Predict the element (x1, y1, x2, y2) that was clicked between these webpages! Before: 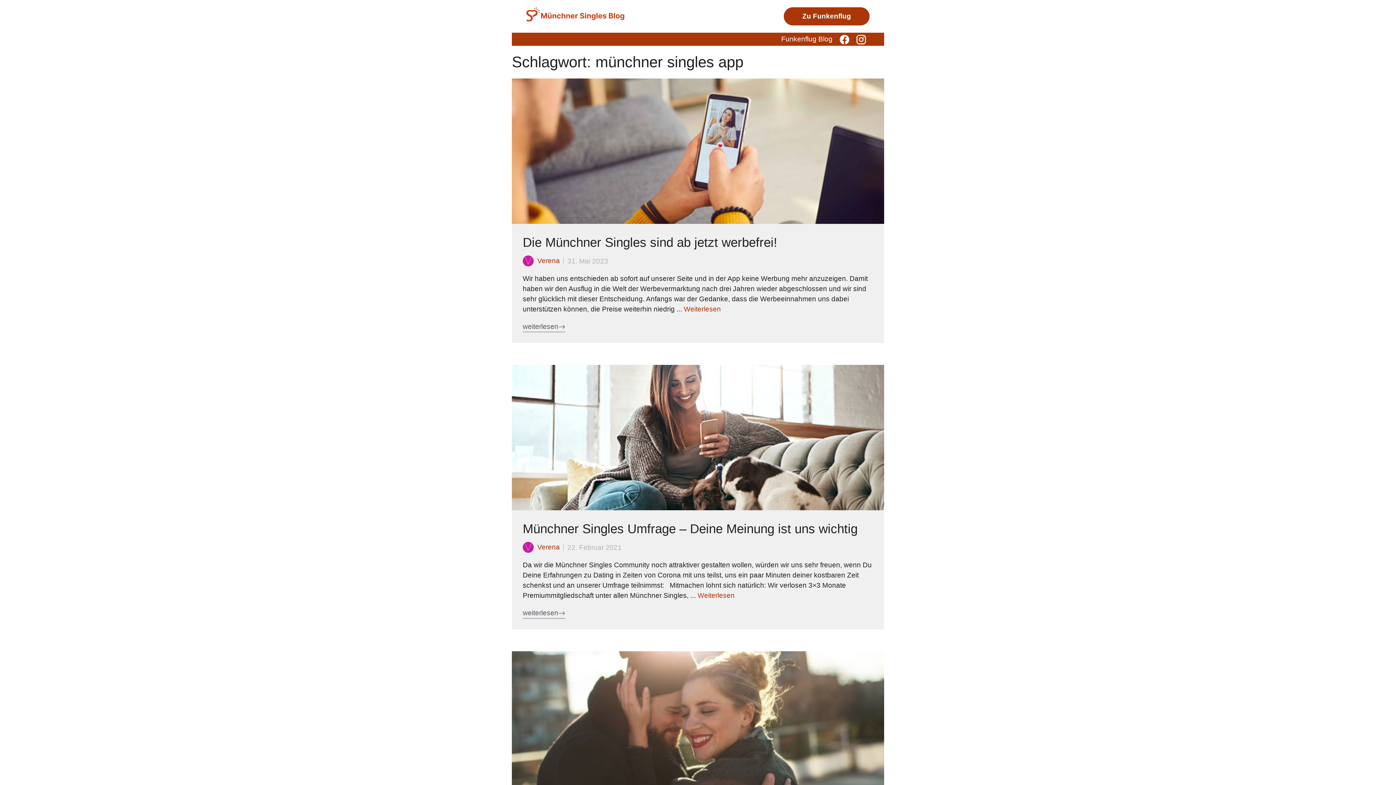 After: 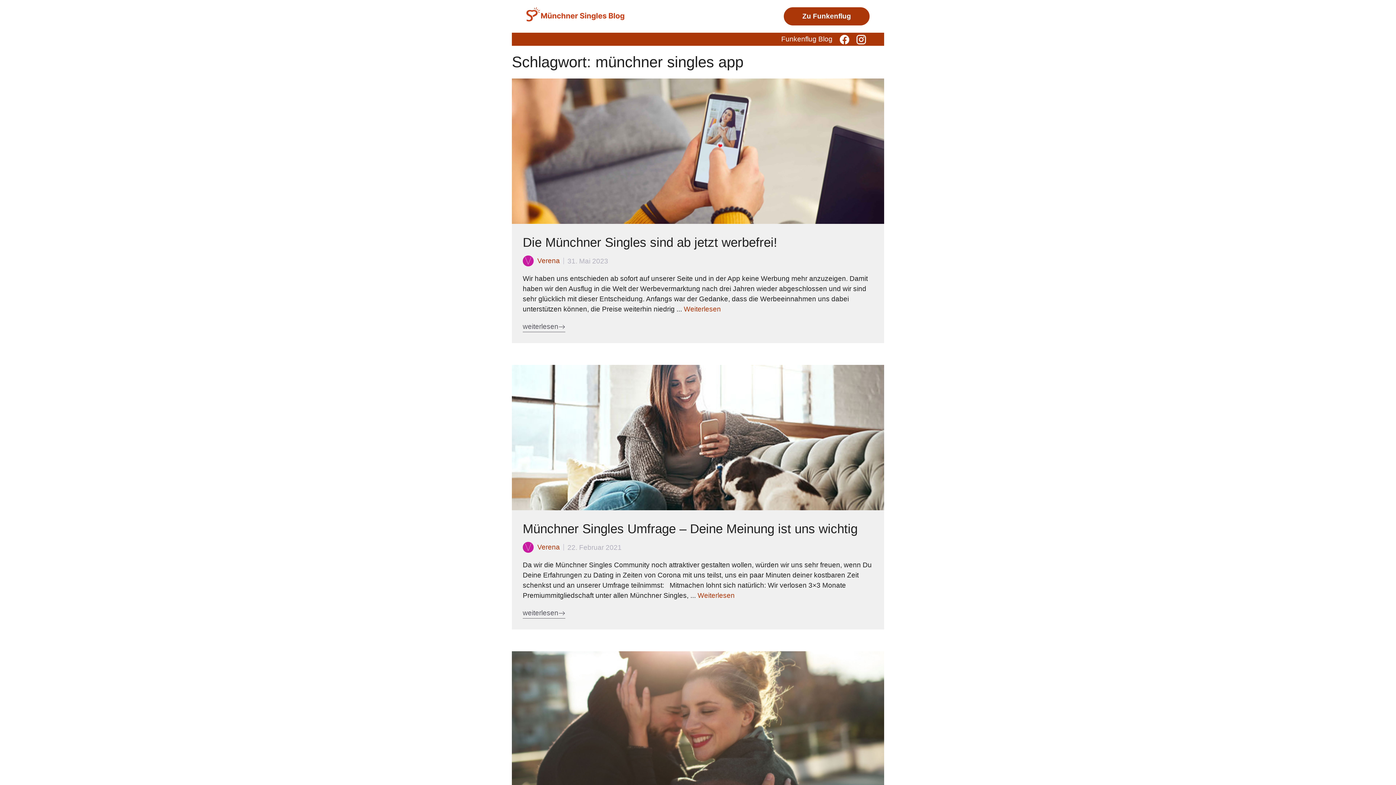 Action: bbox: (840, 32, 849, 45)